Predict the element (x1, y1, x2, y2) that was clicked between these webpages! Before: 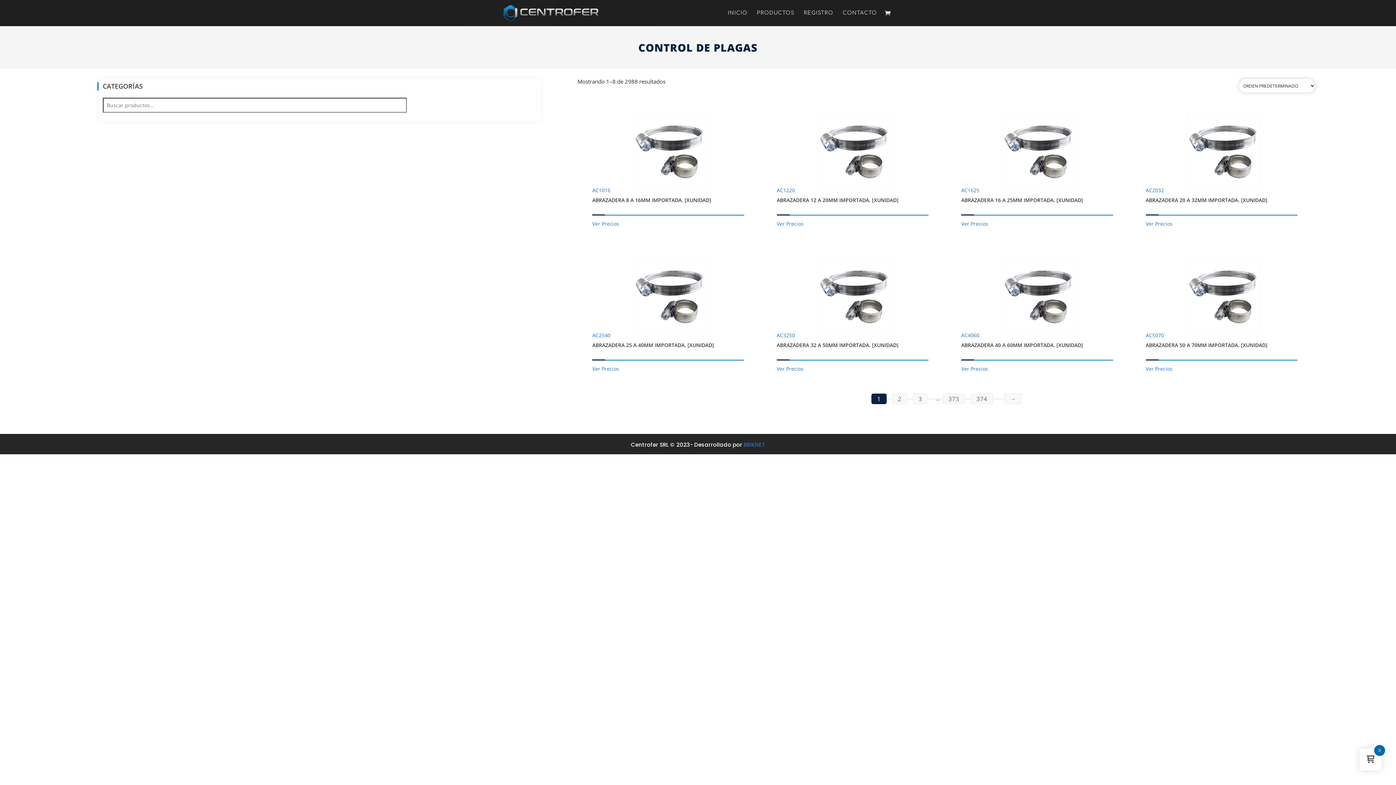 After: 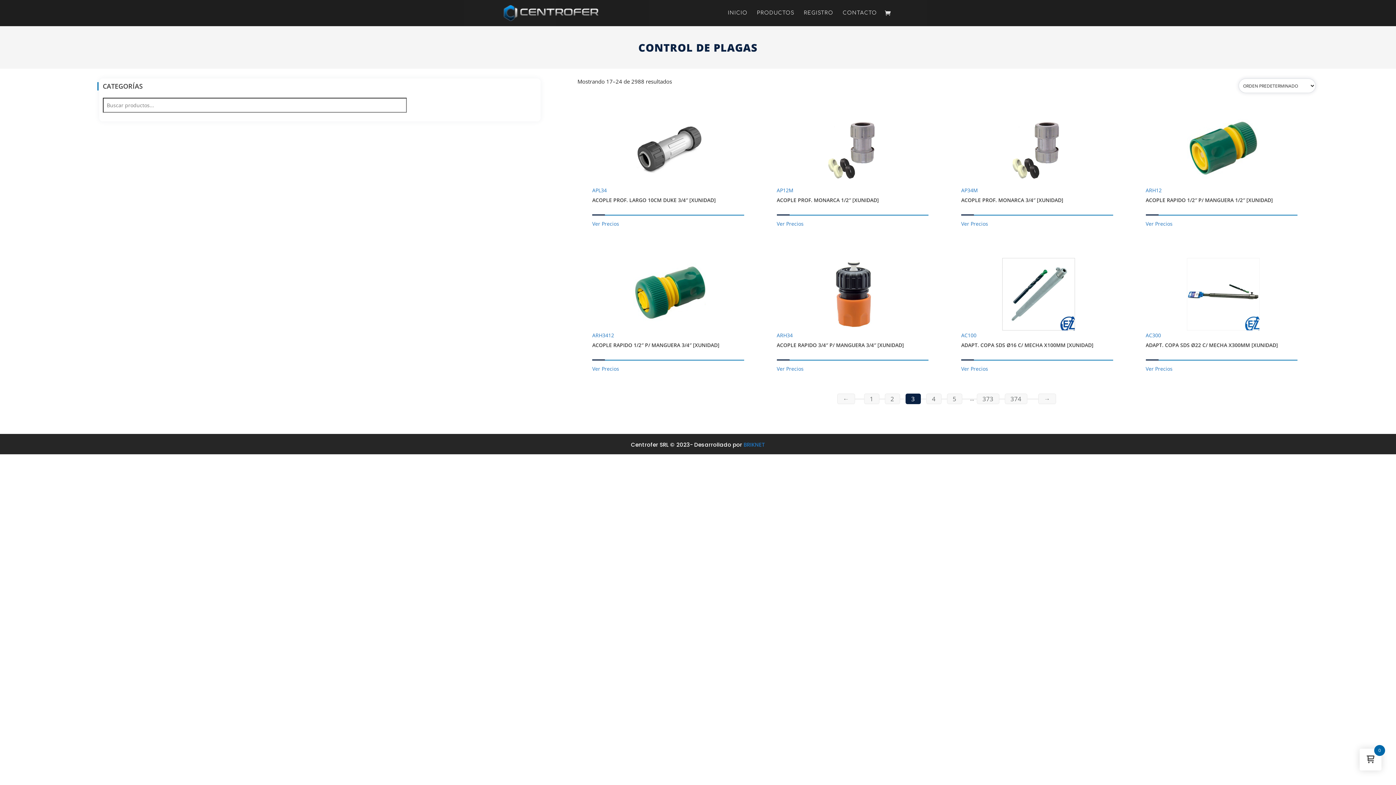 Action: label: Página 3 bbox: (912, 393, 928, 404)